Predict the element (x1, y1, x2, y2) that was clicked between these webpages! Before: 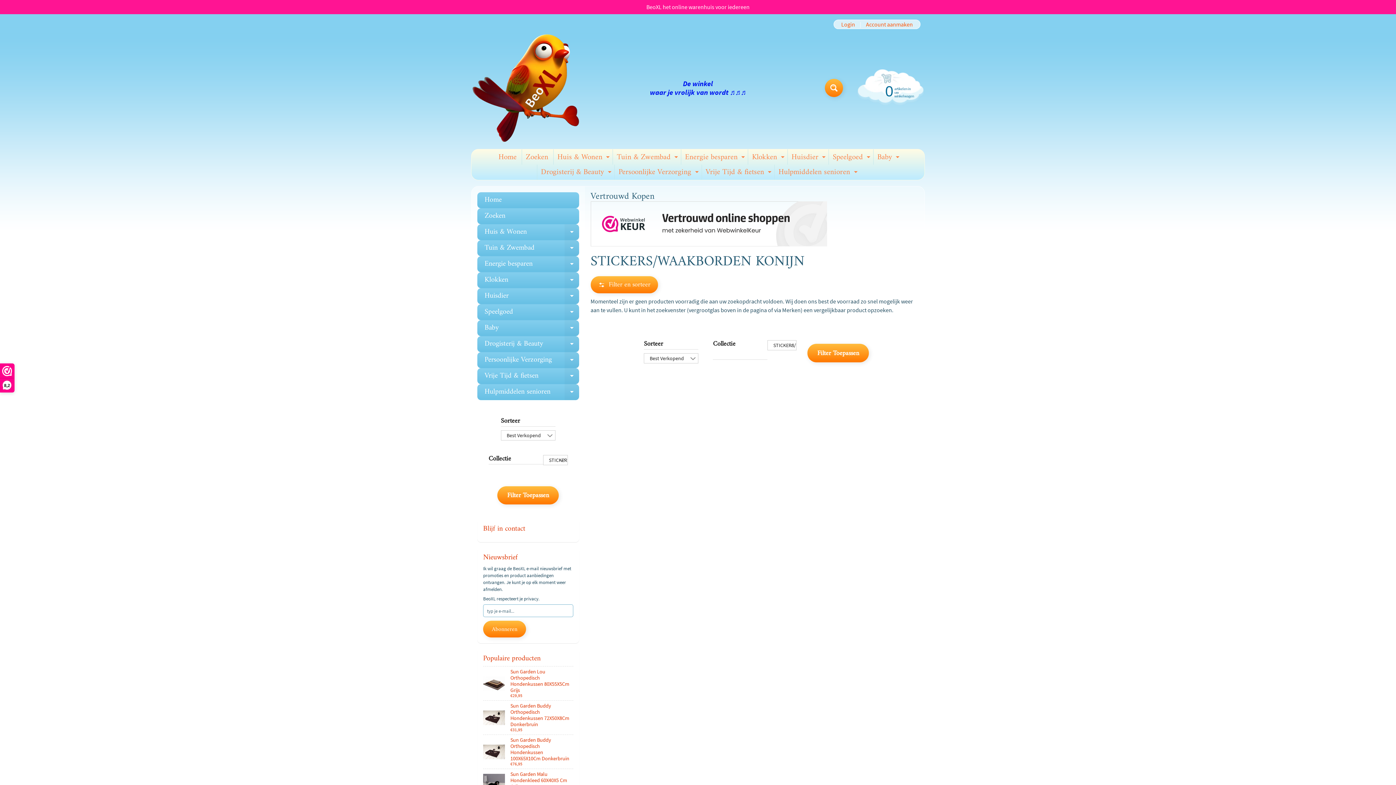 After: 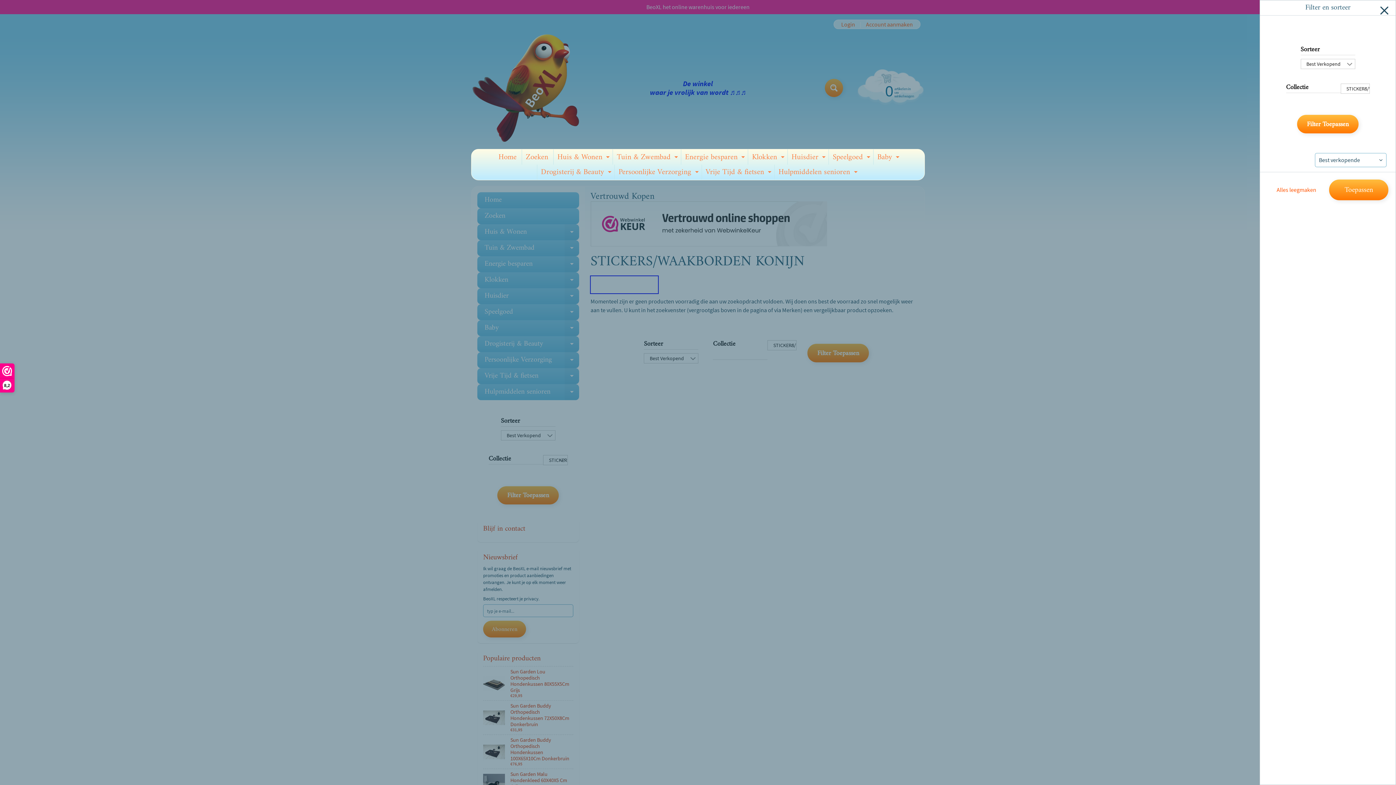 Action: bbox: (590, 276, 658, 293) label: Filter en sorteer